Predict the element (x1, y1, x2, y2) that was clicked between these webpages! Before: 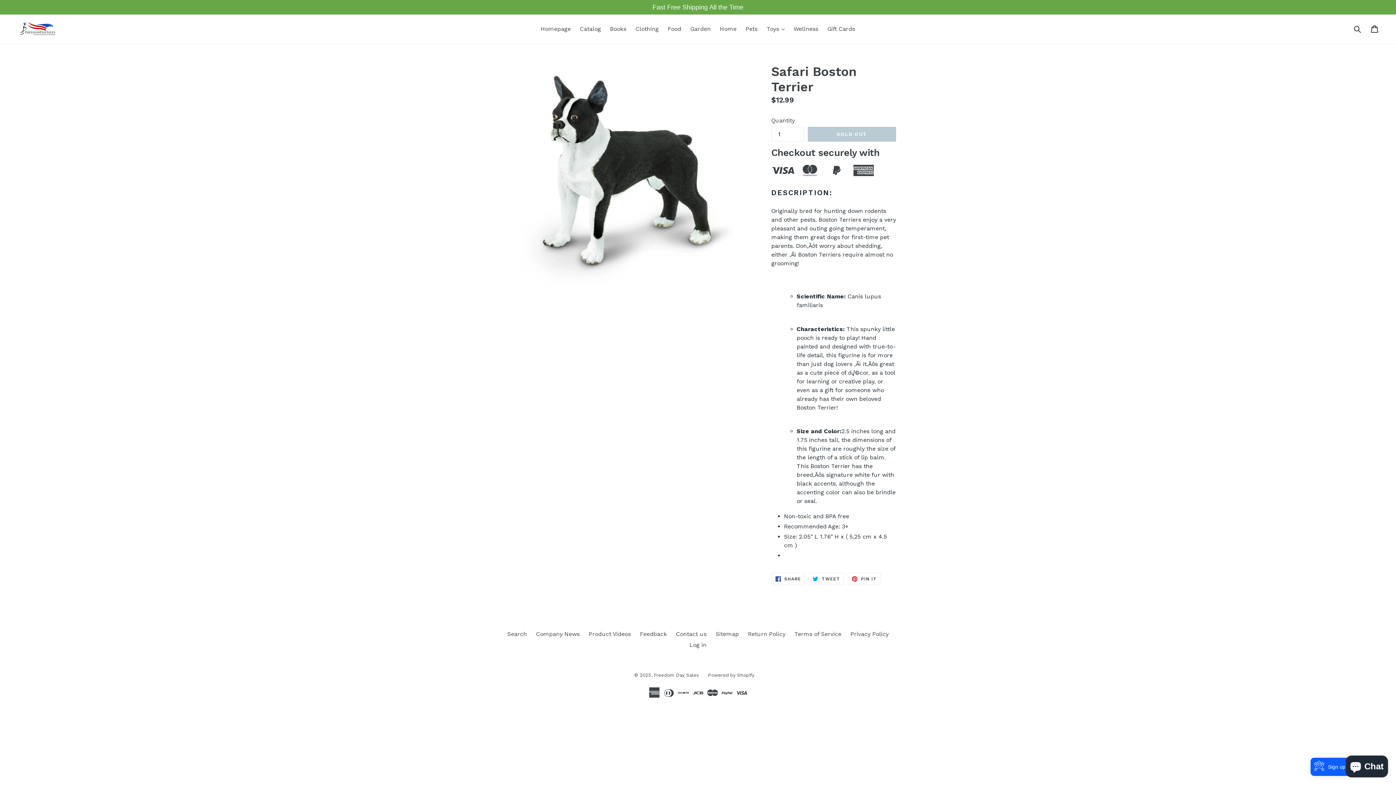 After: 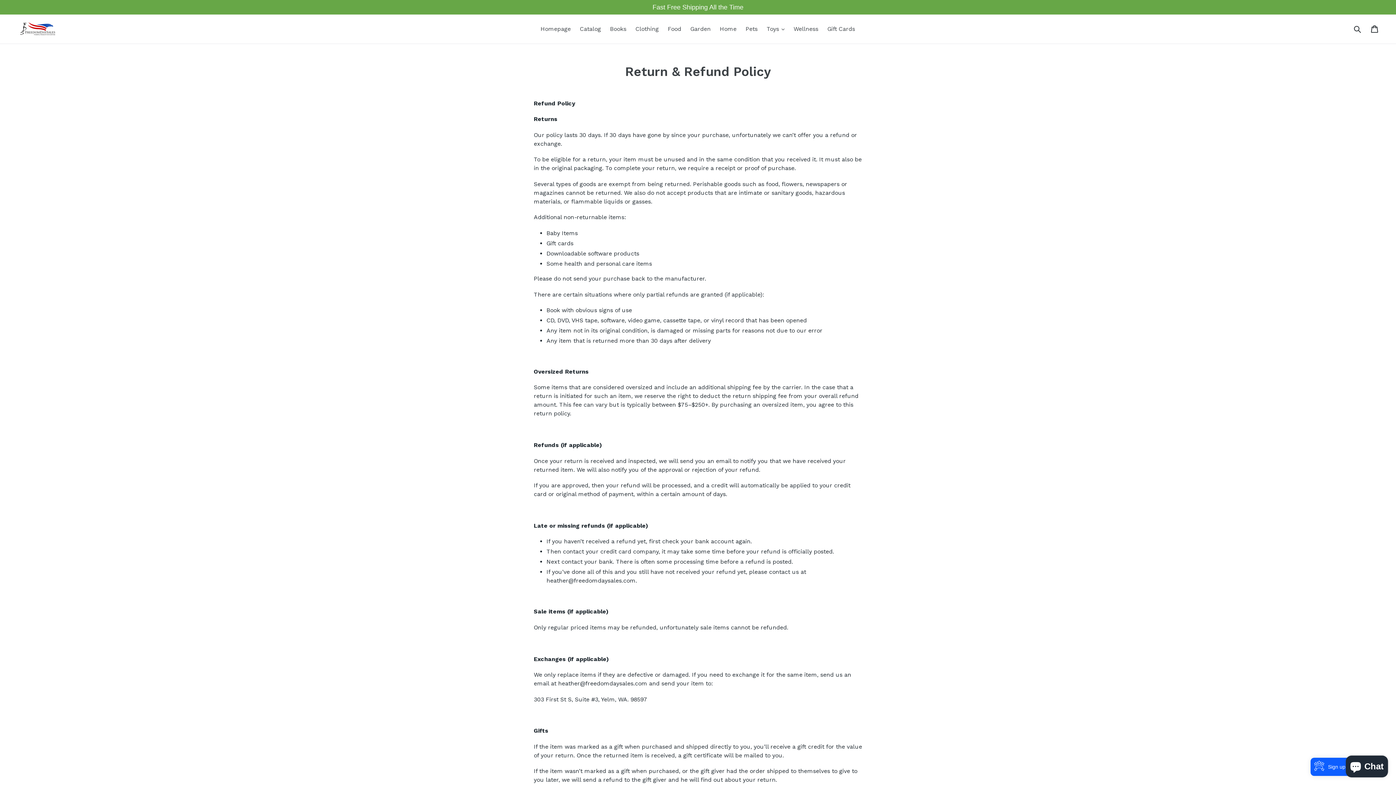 Action: label: Return Policy bbox: (748, 630, 785, 637)